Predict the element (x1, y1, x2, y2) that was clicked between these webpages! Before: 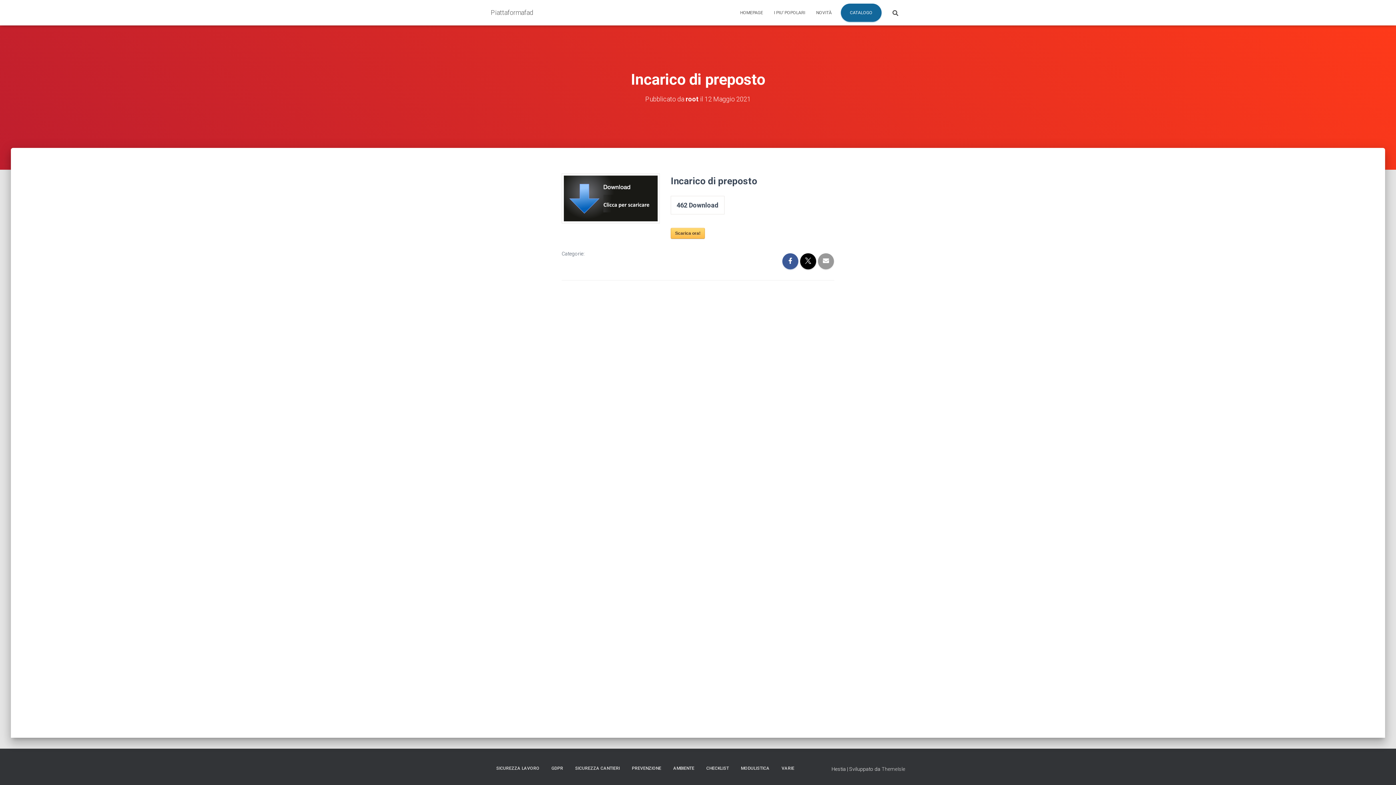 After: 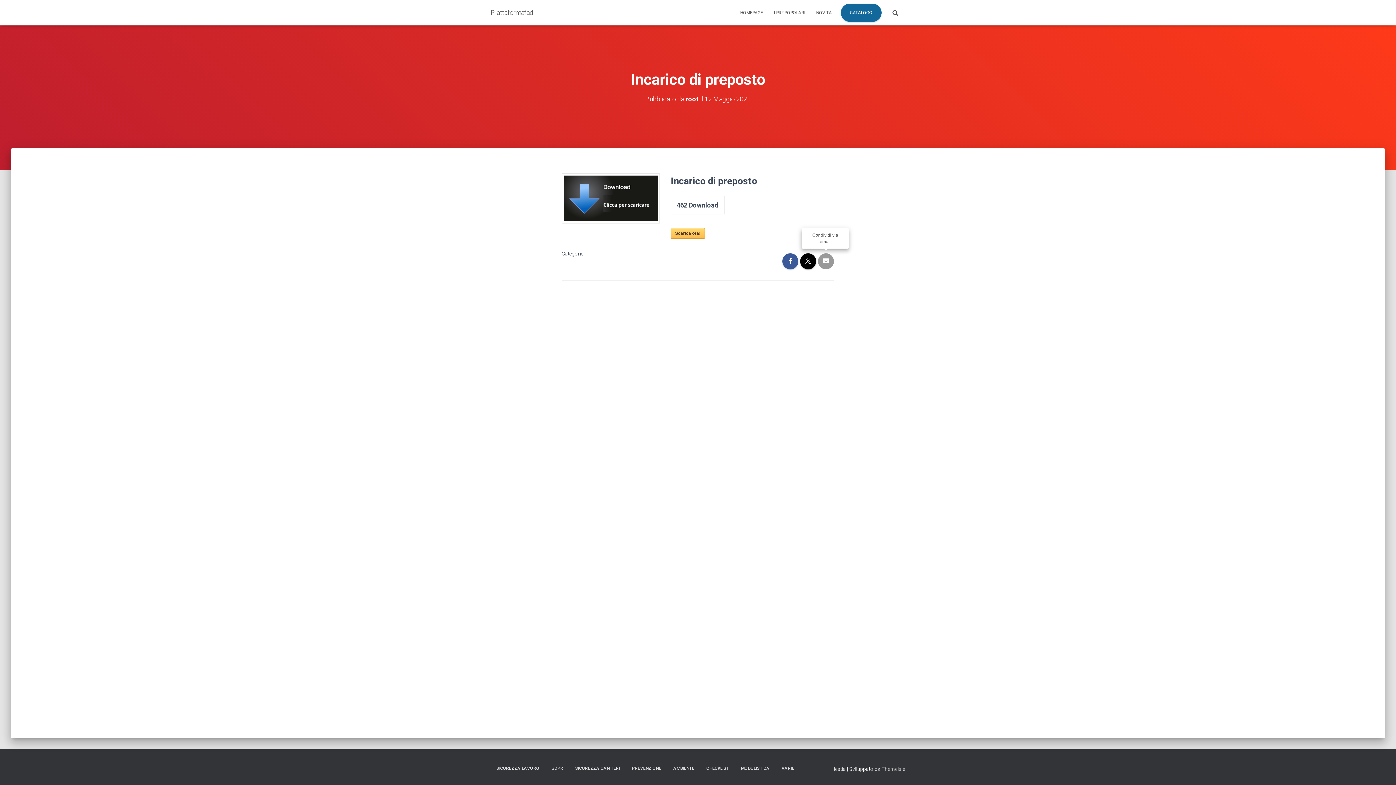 Action: bbox: (818, 253, 834, 269)